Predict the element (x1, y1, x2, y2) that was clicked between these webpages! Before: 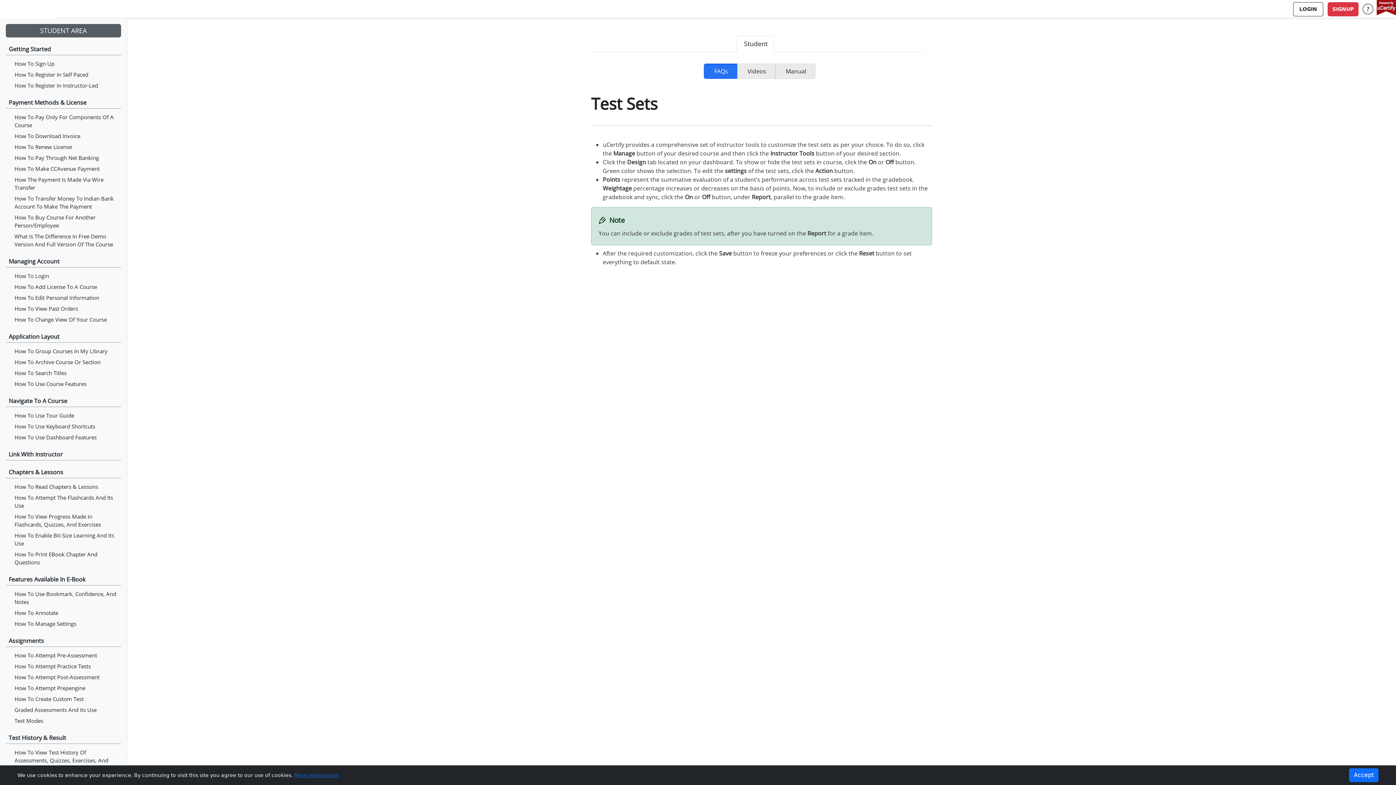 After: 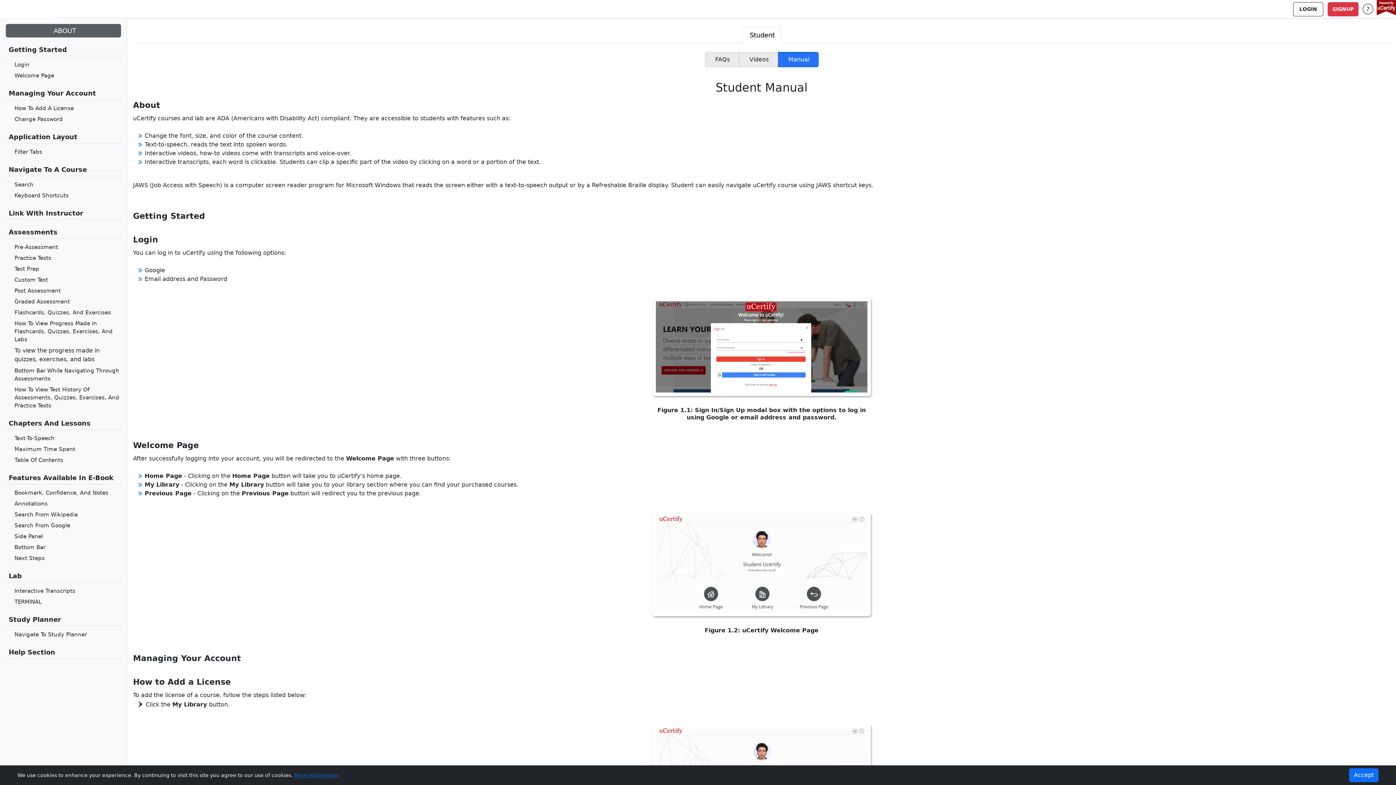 Action: label: Manual bbox: (775, 63, 815, 78)